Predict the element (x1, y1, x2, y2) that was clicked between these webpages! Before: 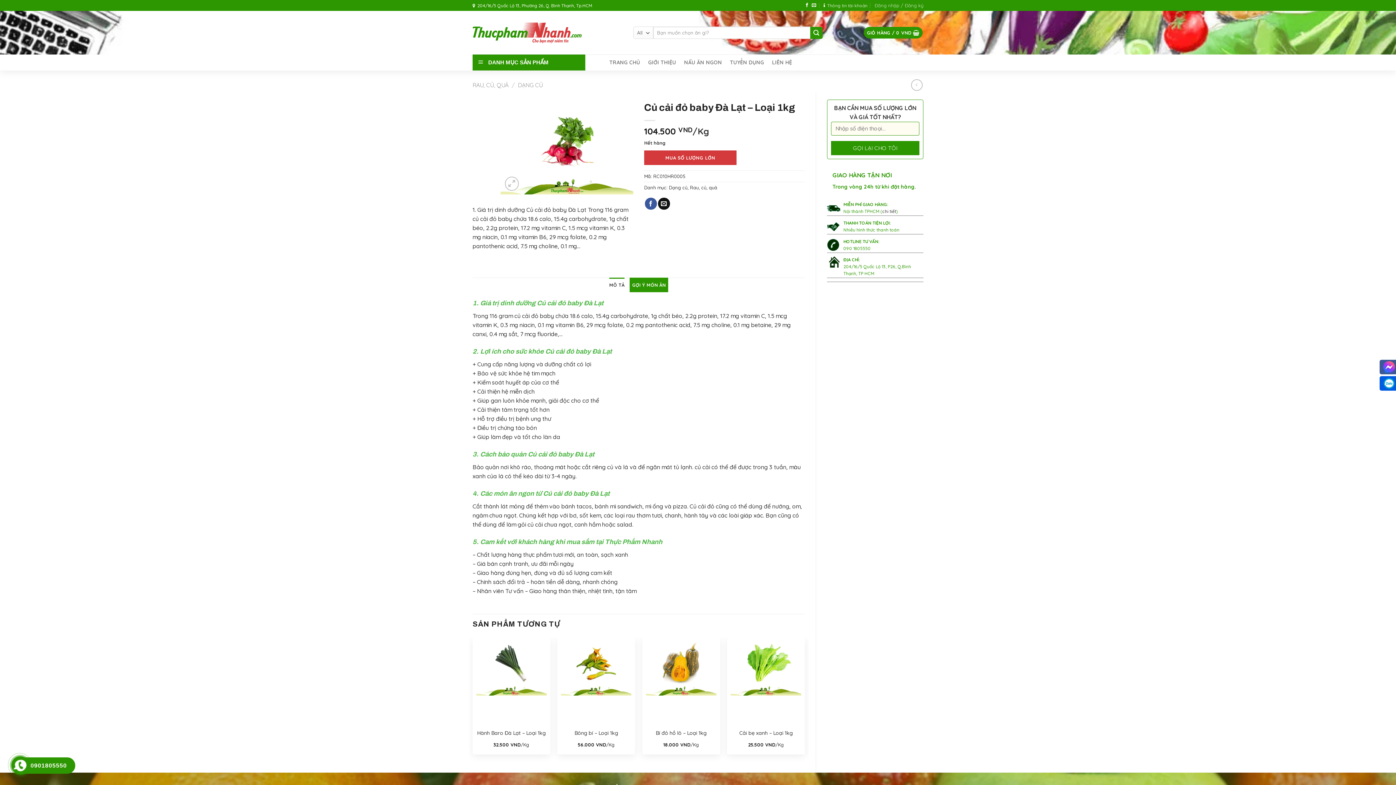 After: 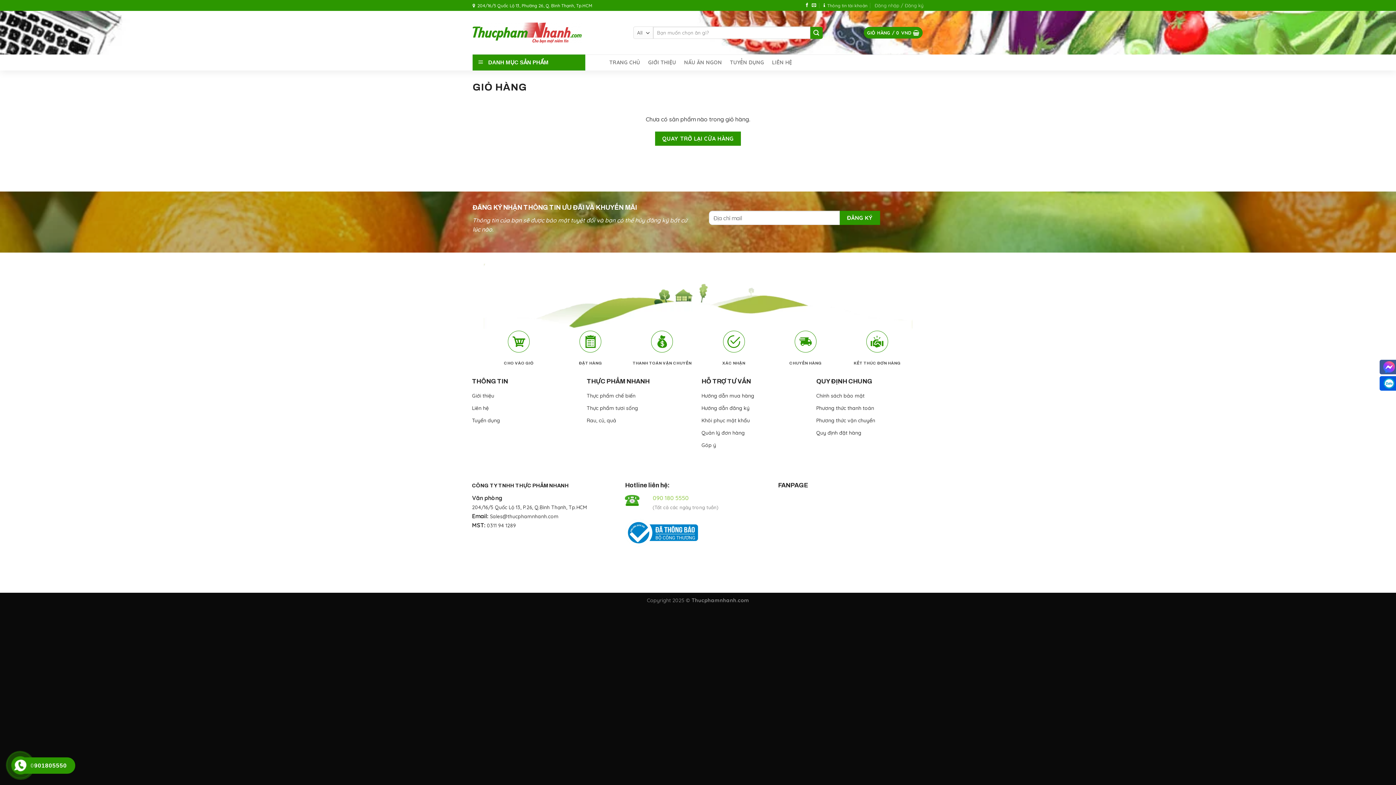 Action: label: GIỎ HÀNG / 0 VND bbox: (863, 26, 923, 38)